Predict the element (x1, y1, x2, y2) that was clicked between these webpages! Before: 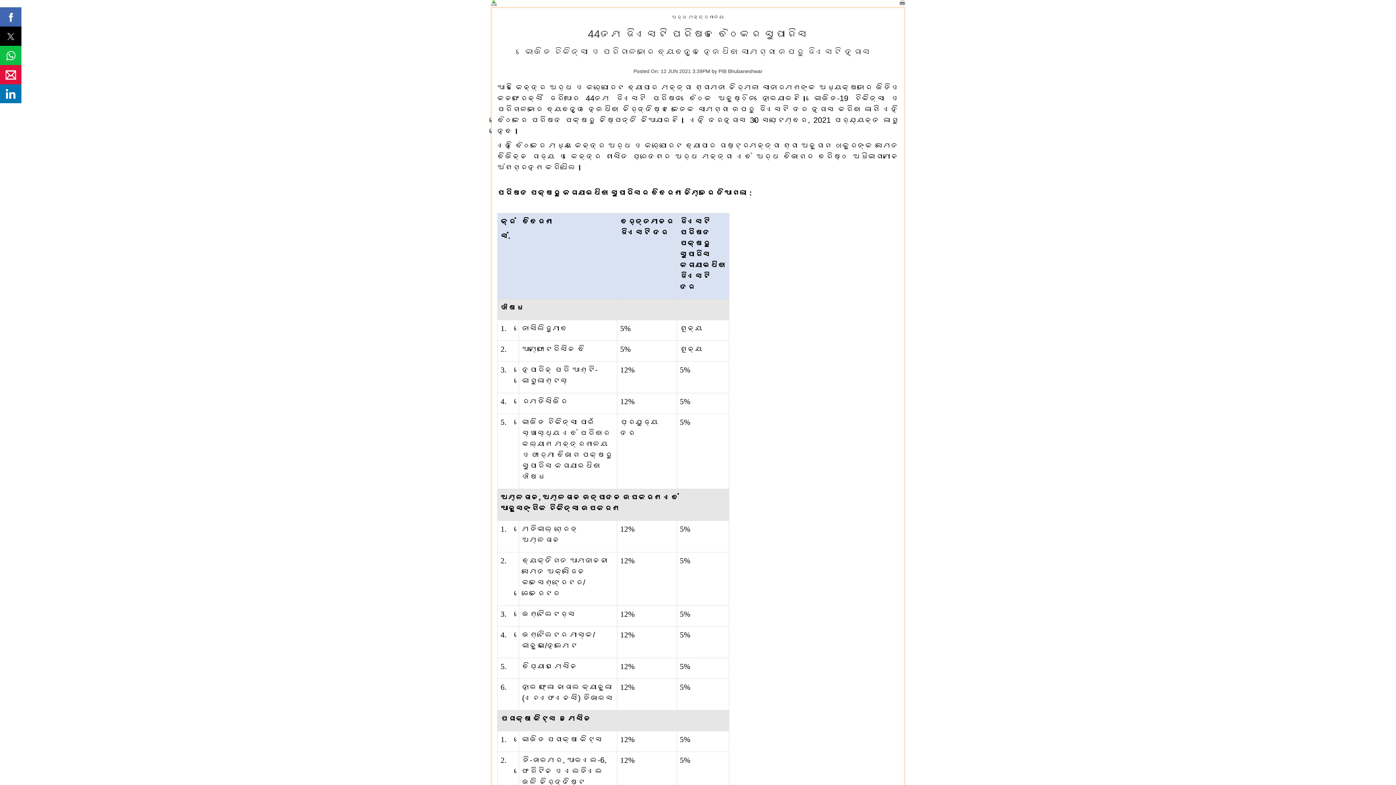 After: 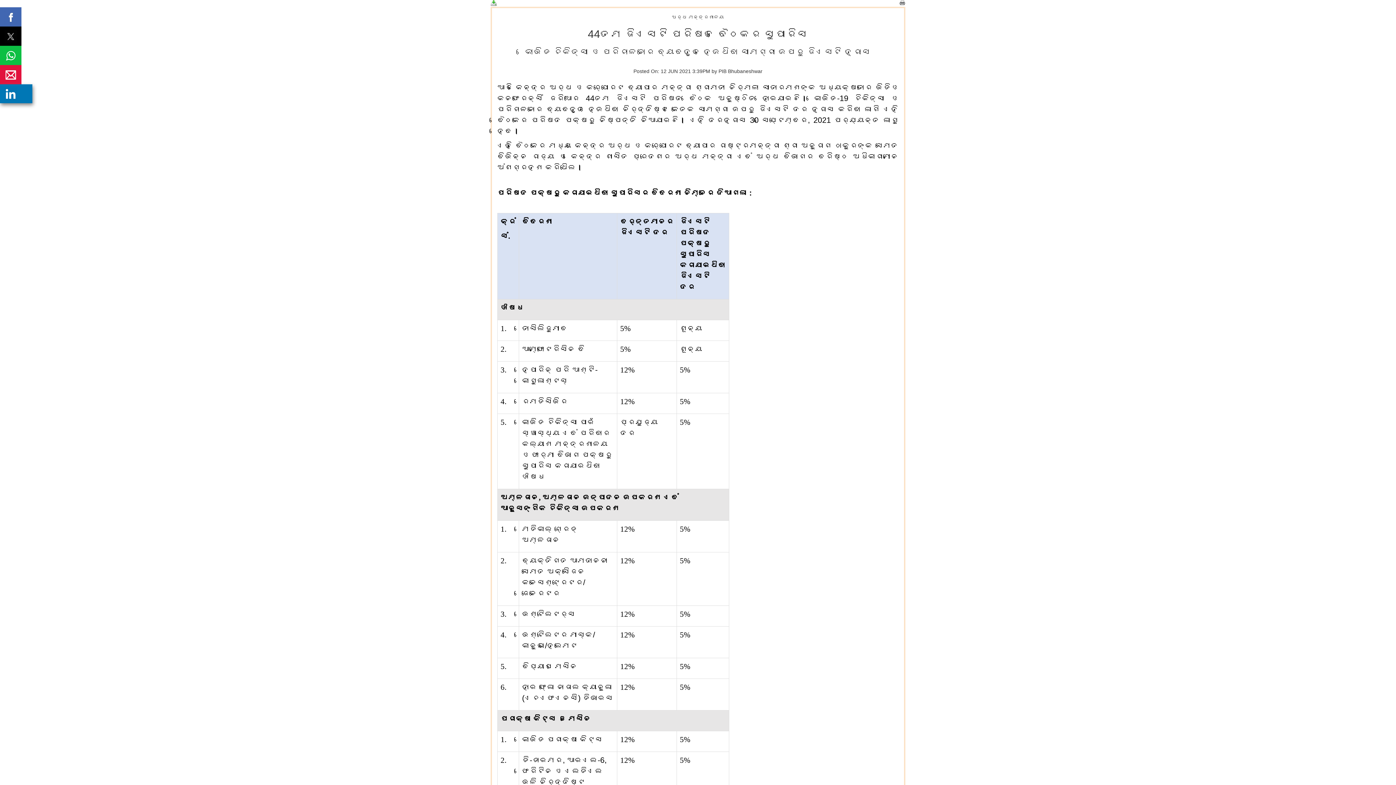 Action: bbox: (0, 84, 21, 103)